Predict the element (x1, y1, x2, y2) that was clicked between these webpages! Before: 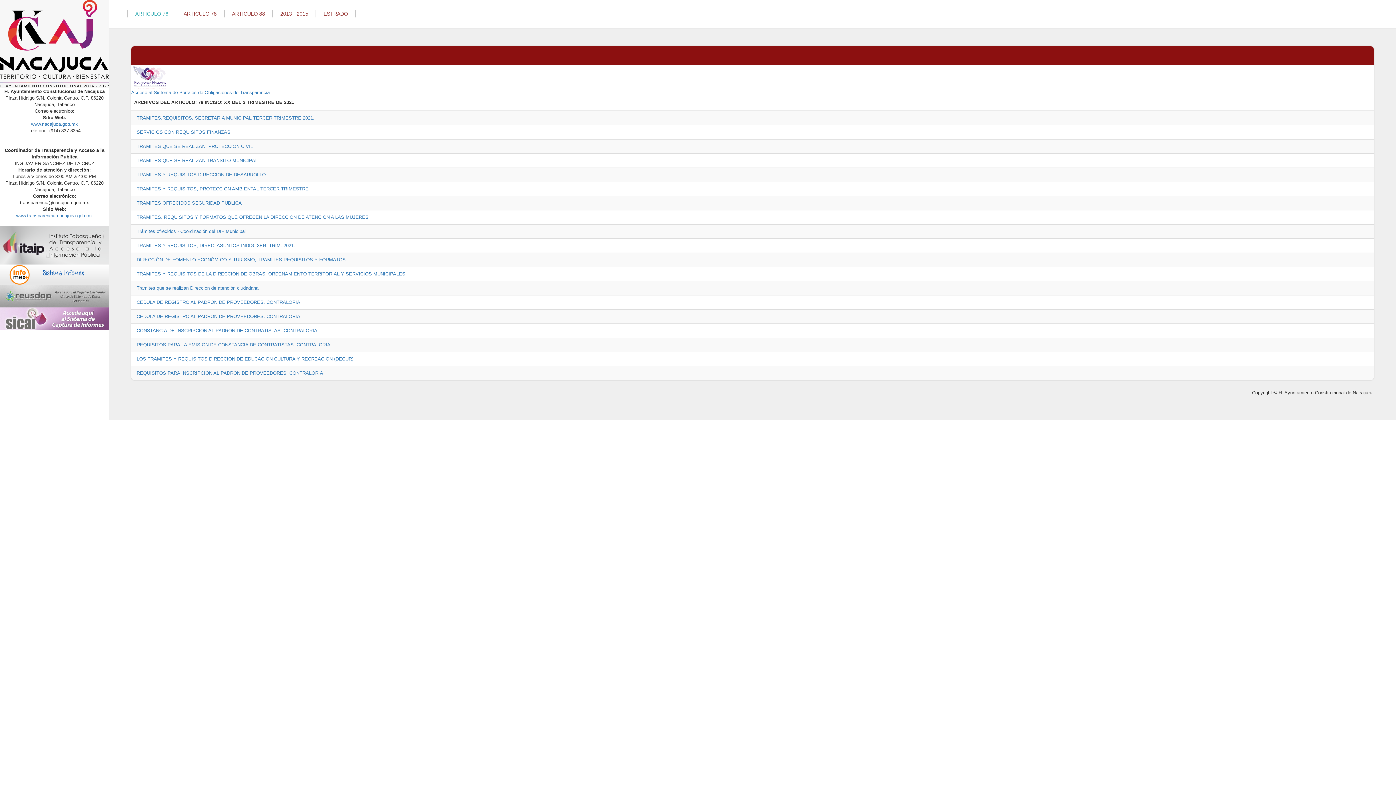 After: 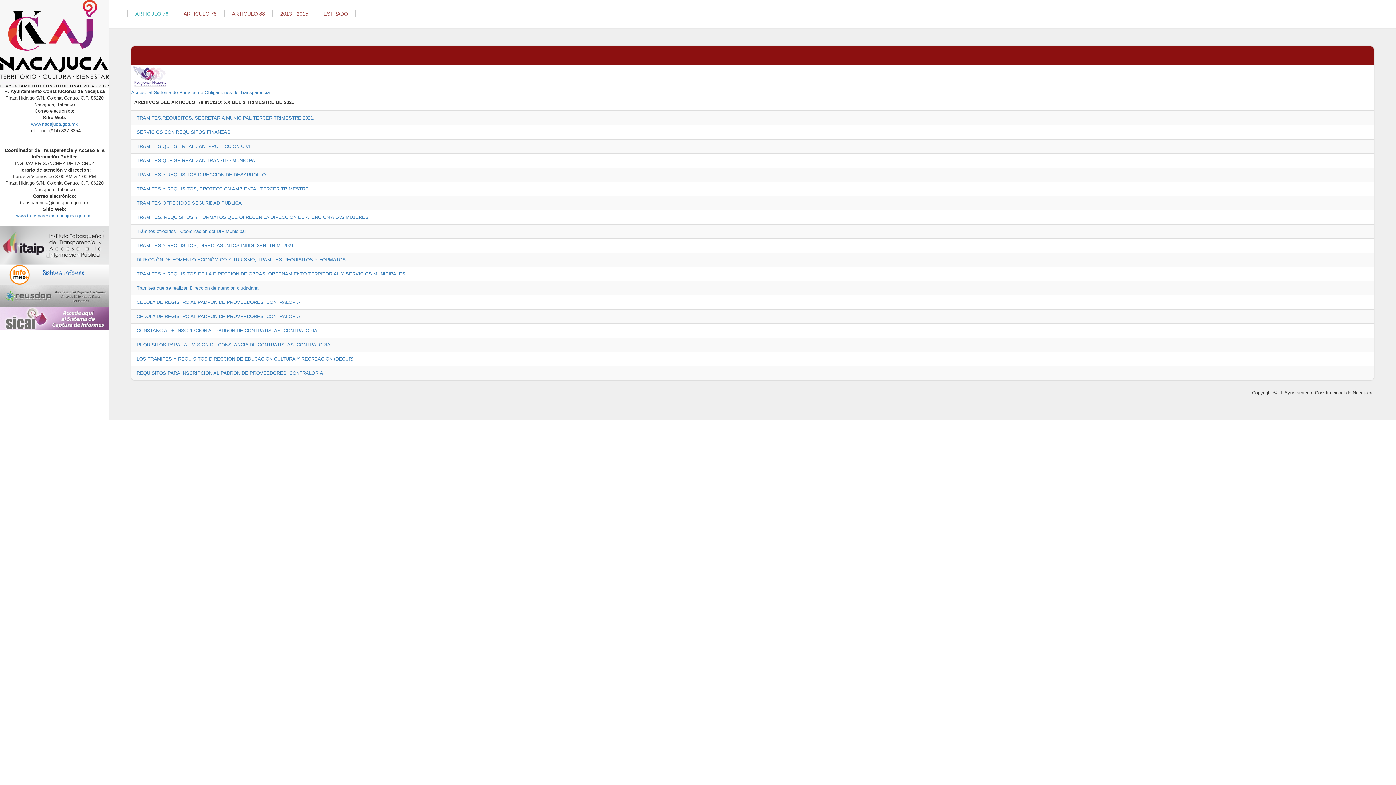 Action: bbox: (0, 285, 109, 307)